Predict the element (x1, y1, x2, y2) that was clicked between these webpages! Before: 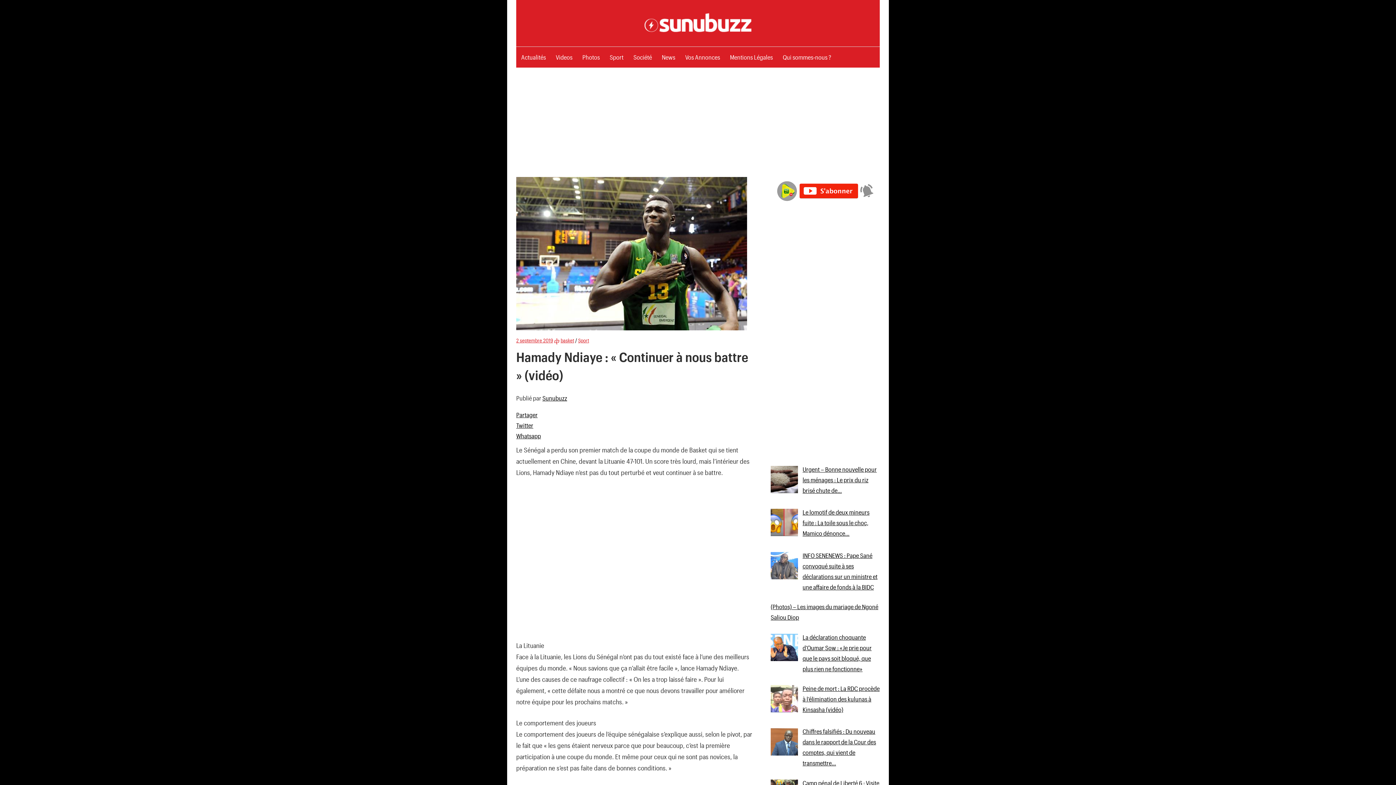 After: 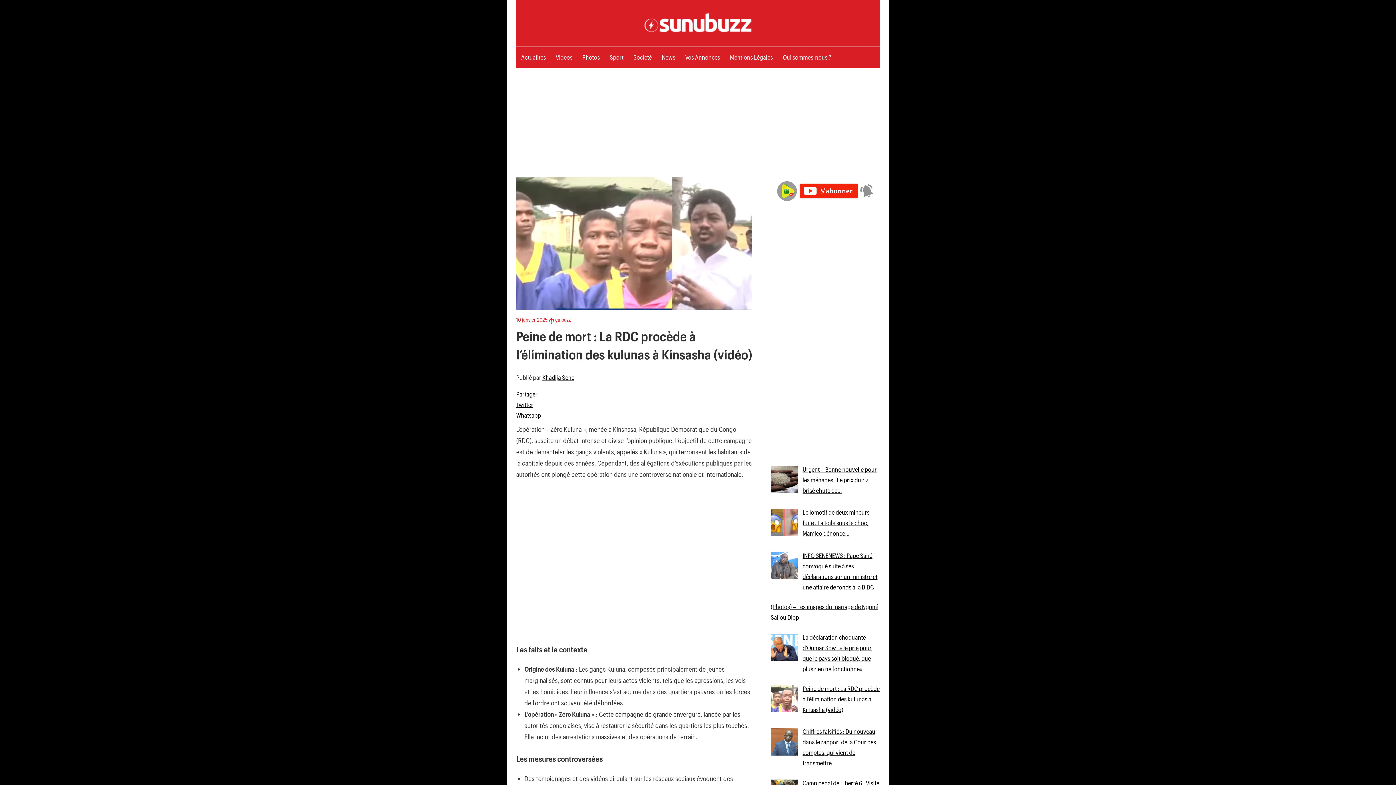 Action: bbox: (802, 685, 879, 713) label: Peine de mort : La RDC procède à l’élimination des kulunas à Kinsasha (vidéo)